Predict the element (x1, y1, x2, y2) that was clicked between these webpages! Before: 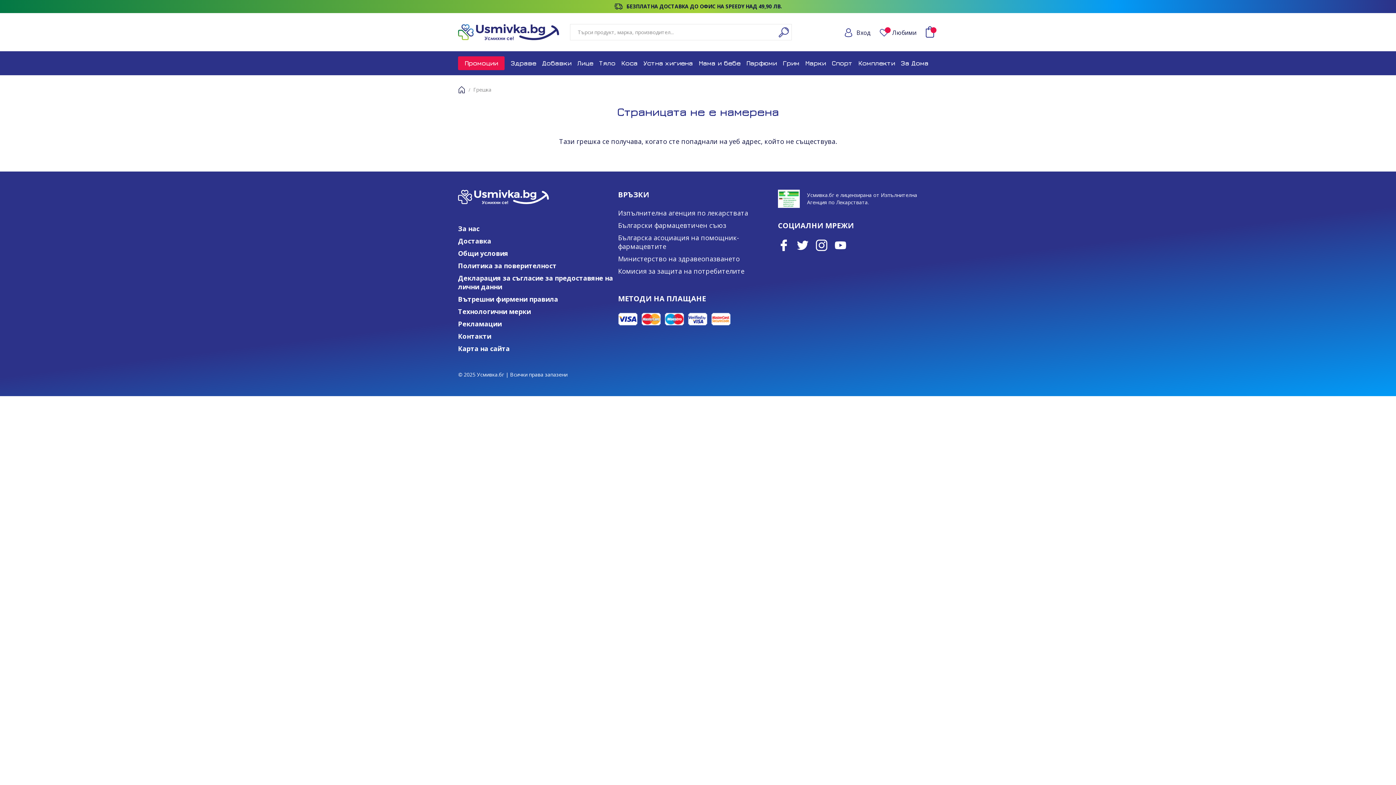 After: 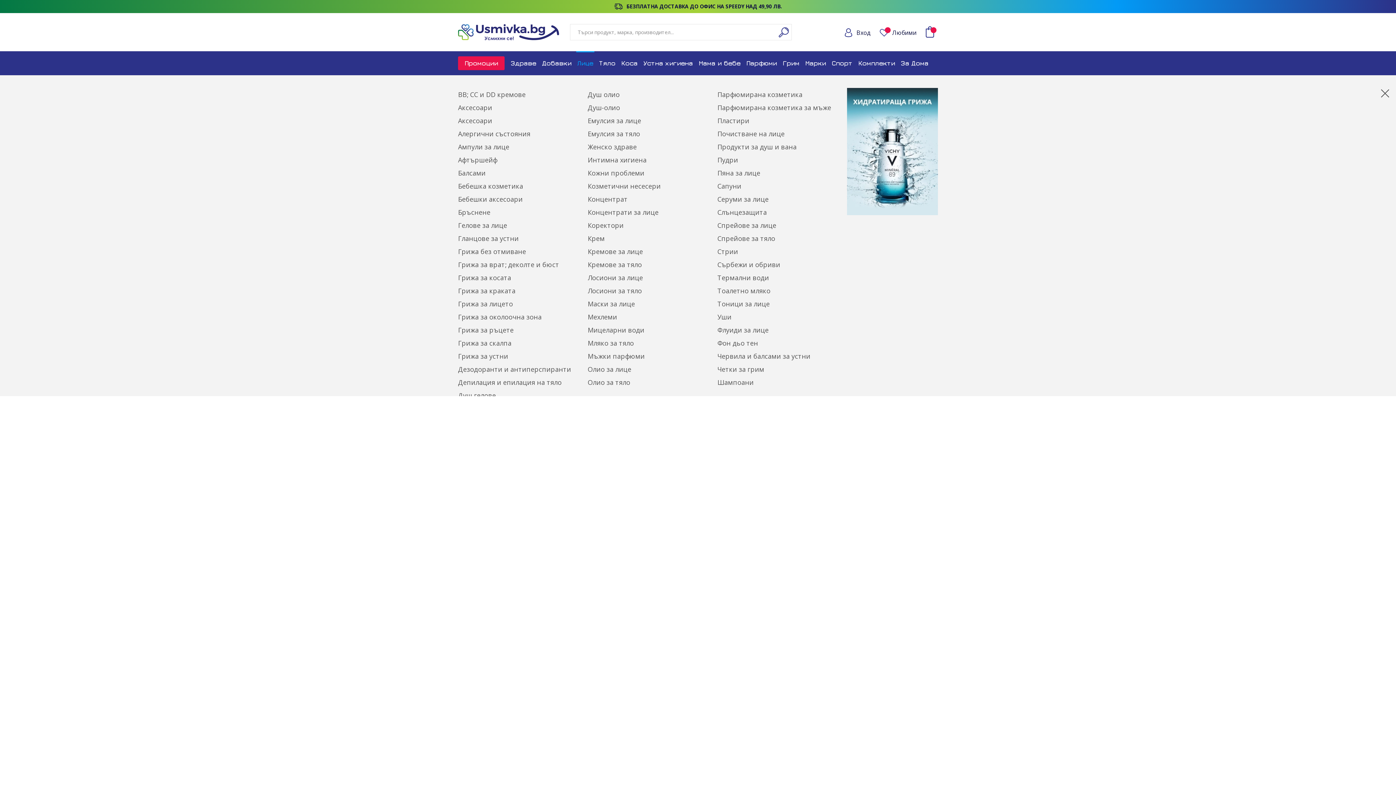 Action: label: Лице bbox: (576, 51, 594, 75)